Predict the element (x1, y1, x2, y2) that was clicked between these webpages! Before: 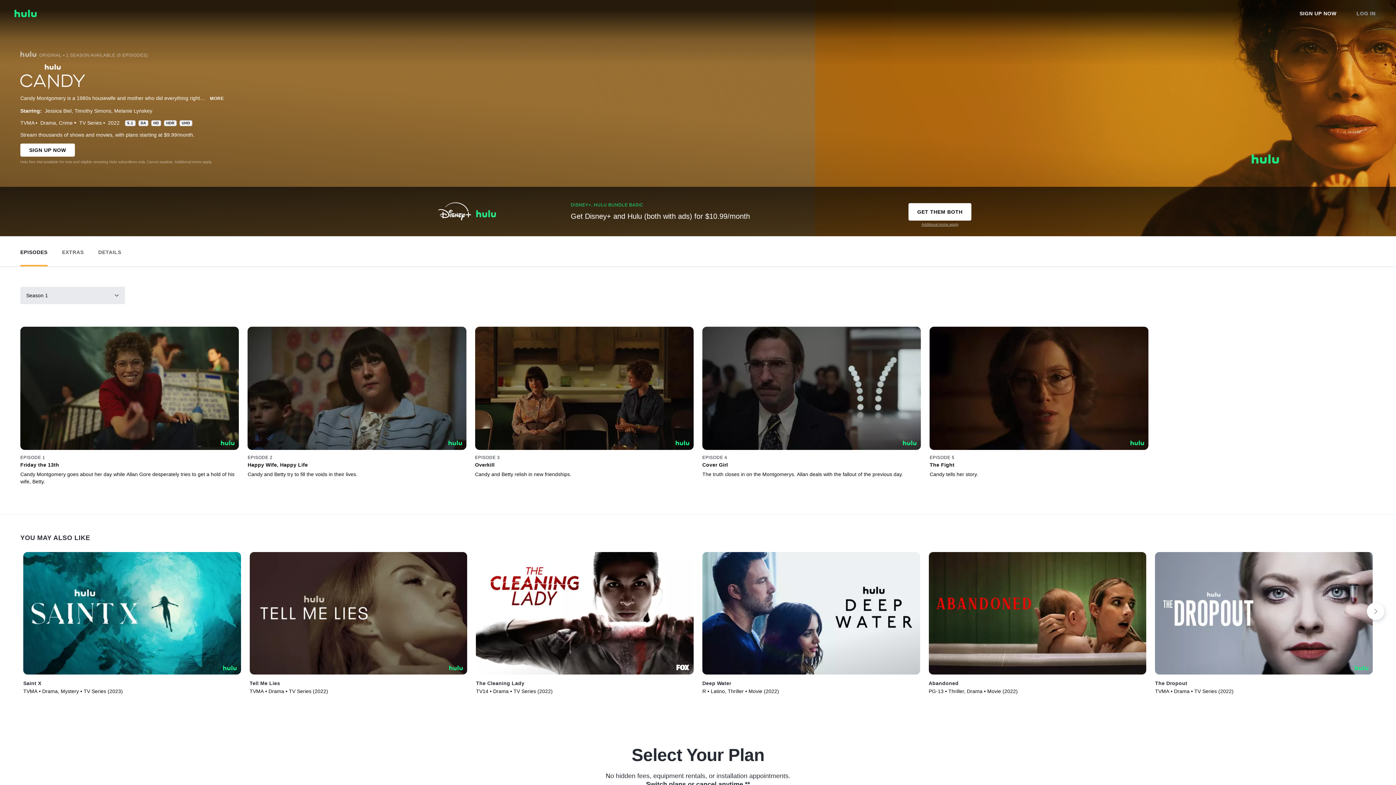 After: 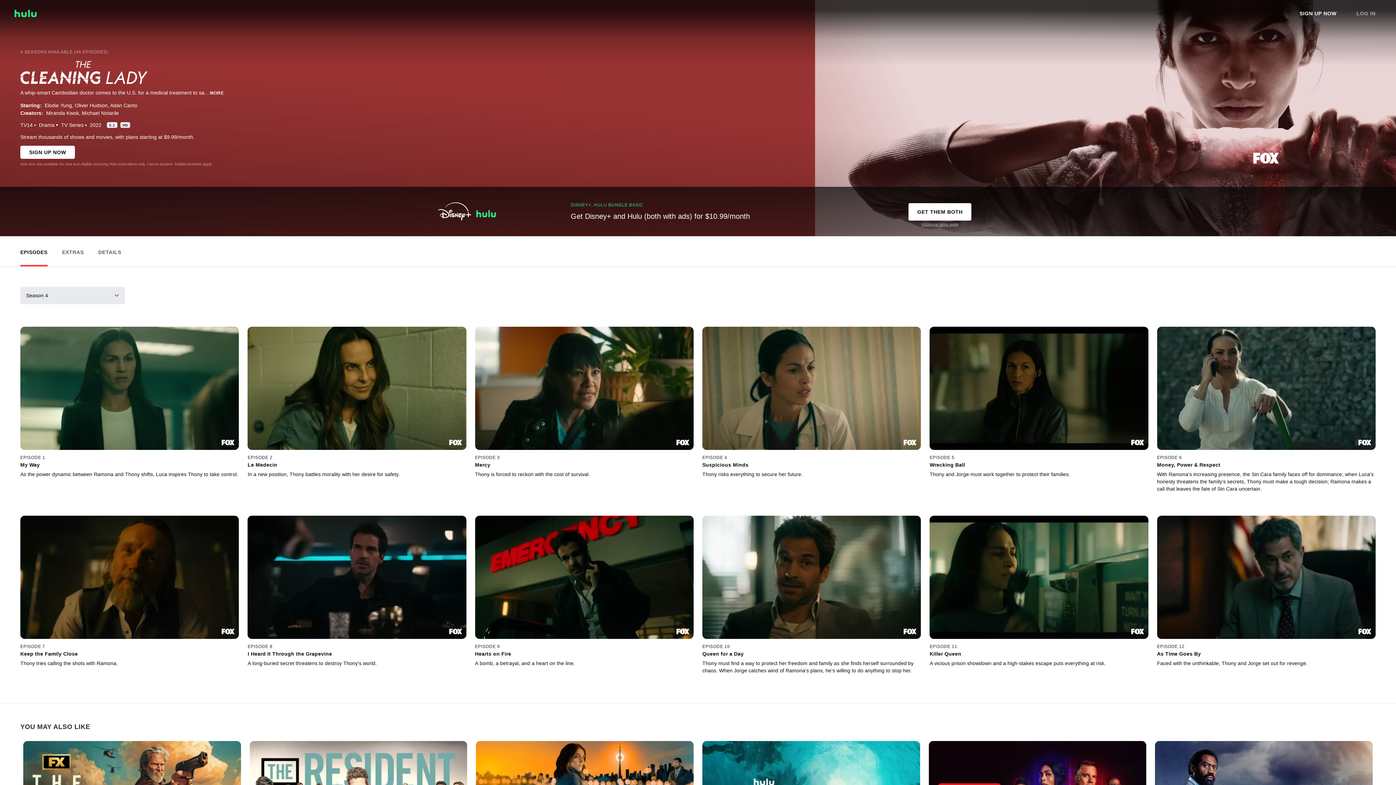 Action: label: Play The Cleaning Lady bbox: (476, 552, 693, 674)